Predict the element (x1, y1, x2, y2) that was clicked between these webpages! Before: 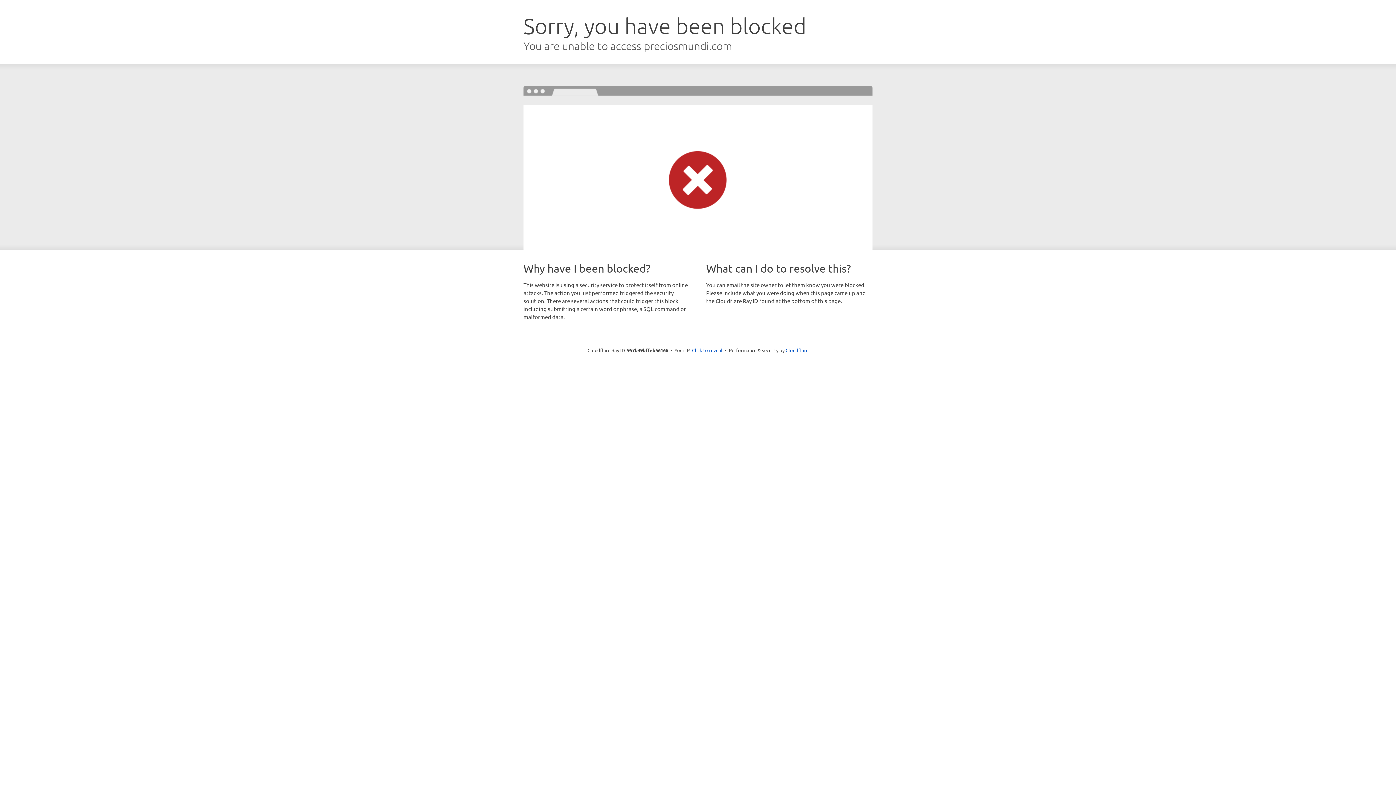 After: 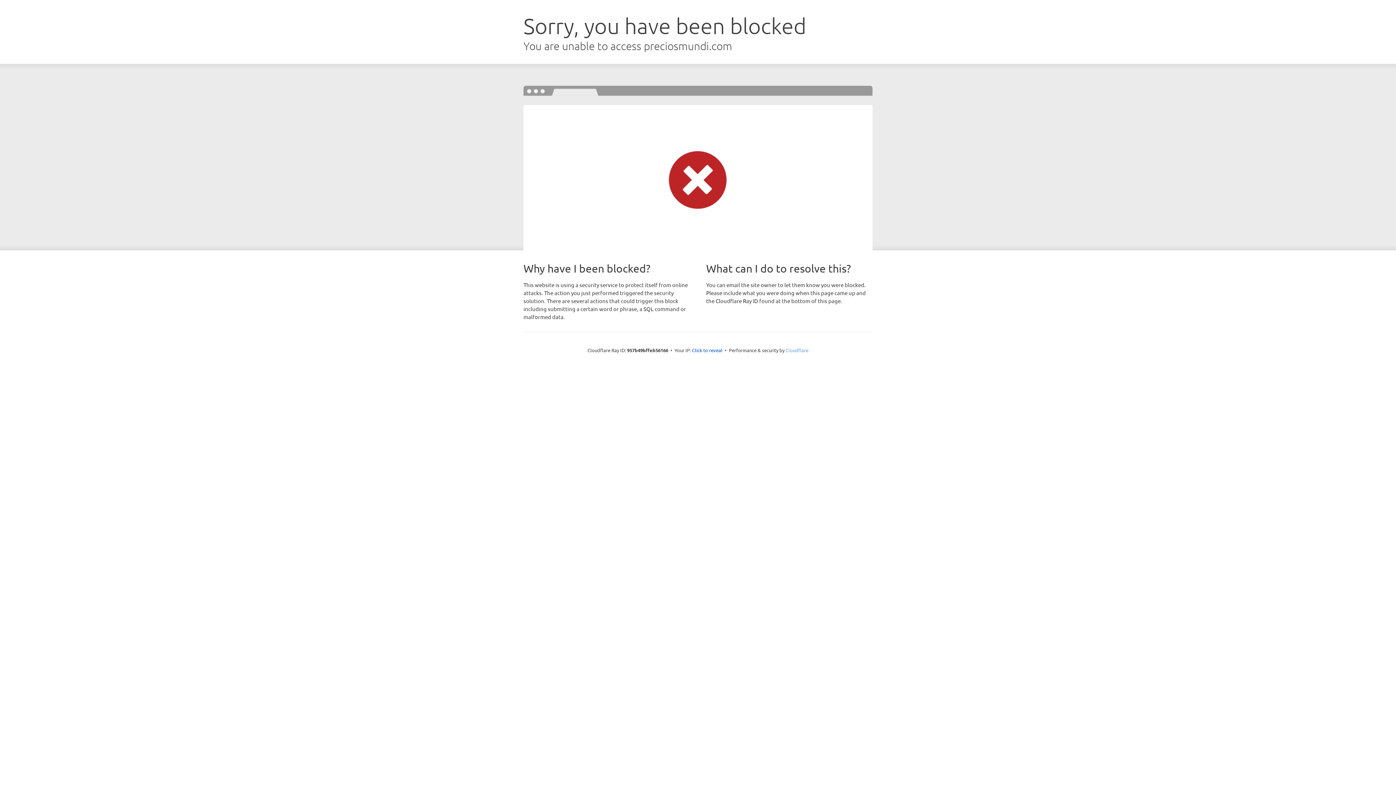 Action: bbox: (785, 347, 808, 353) label: Cloudflare